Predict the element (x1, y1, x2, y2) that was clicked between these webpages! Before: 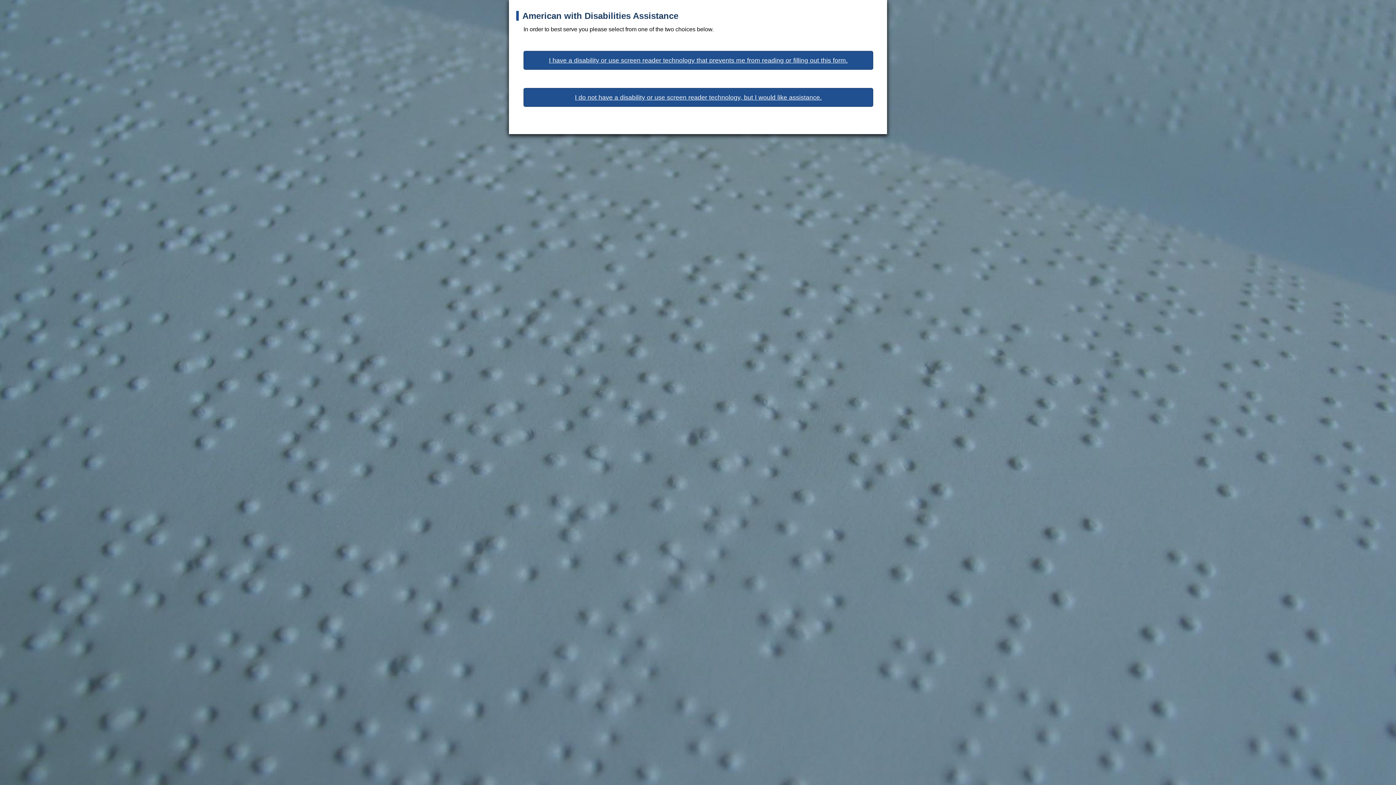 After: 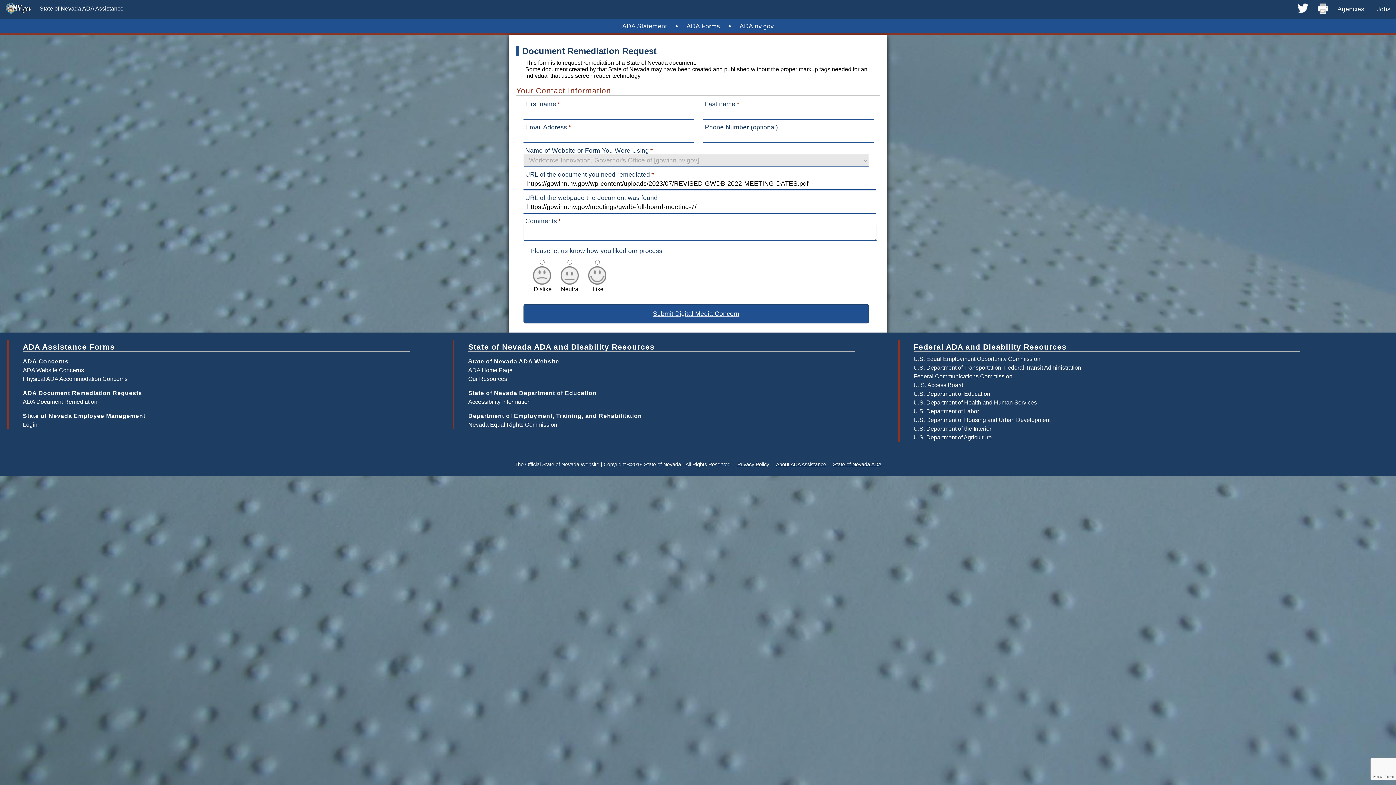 Action: bbox: (523, 50, 873, 69) label: I have a disability or use screen reader technology that prevents me from reading or filling out this form.